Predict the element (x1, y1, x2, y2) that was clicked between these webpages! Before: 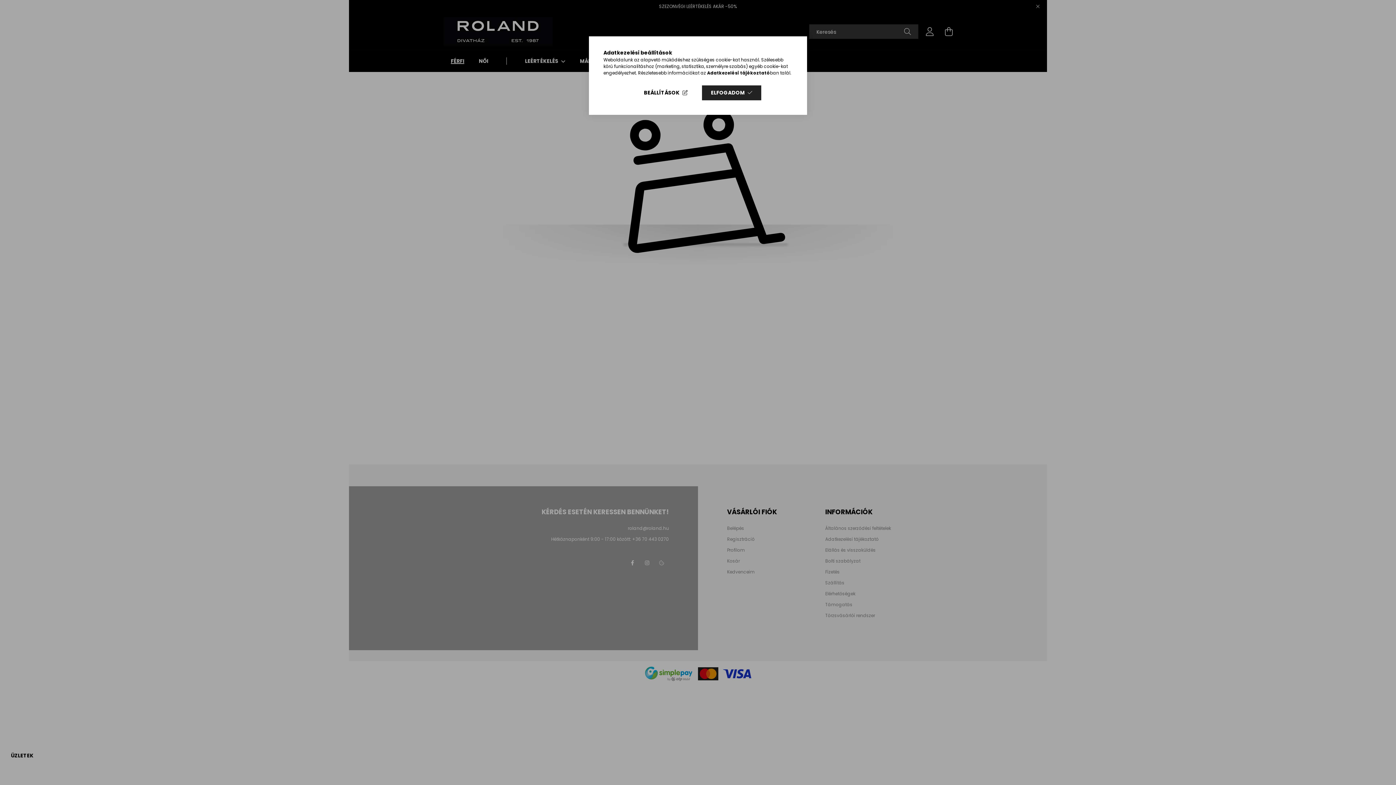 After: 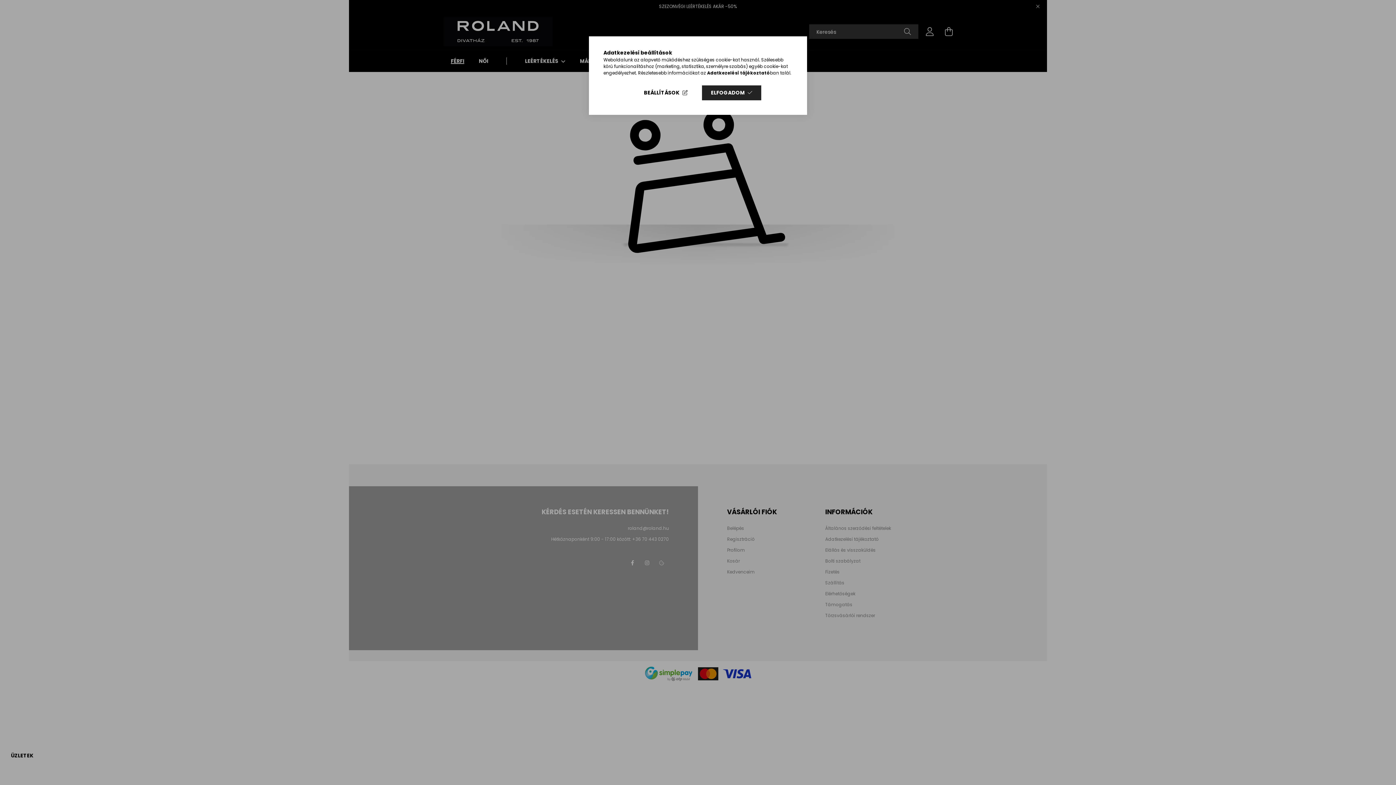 Action: label: Adatkezelési tájékoztató bbox: (707, 69, 770, 76)